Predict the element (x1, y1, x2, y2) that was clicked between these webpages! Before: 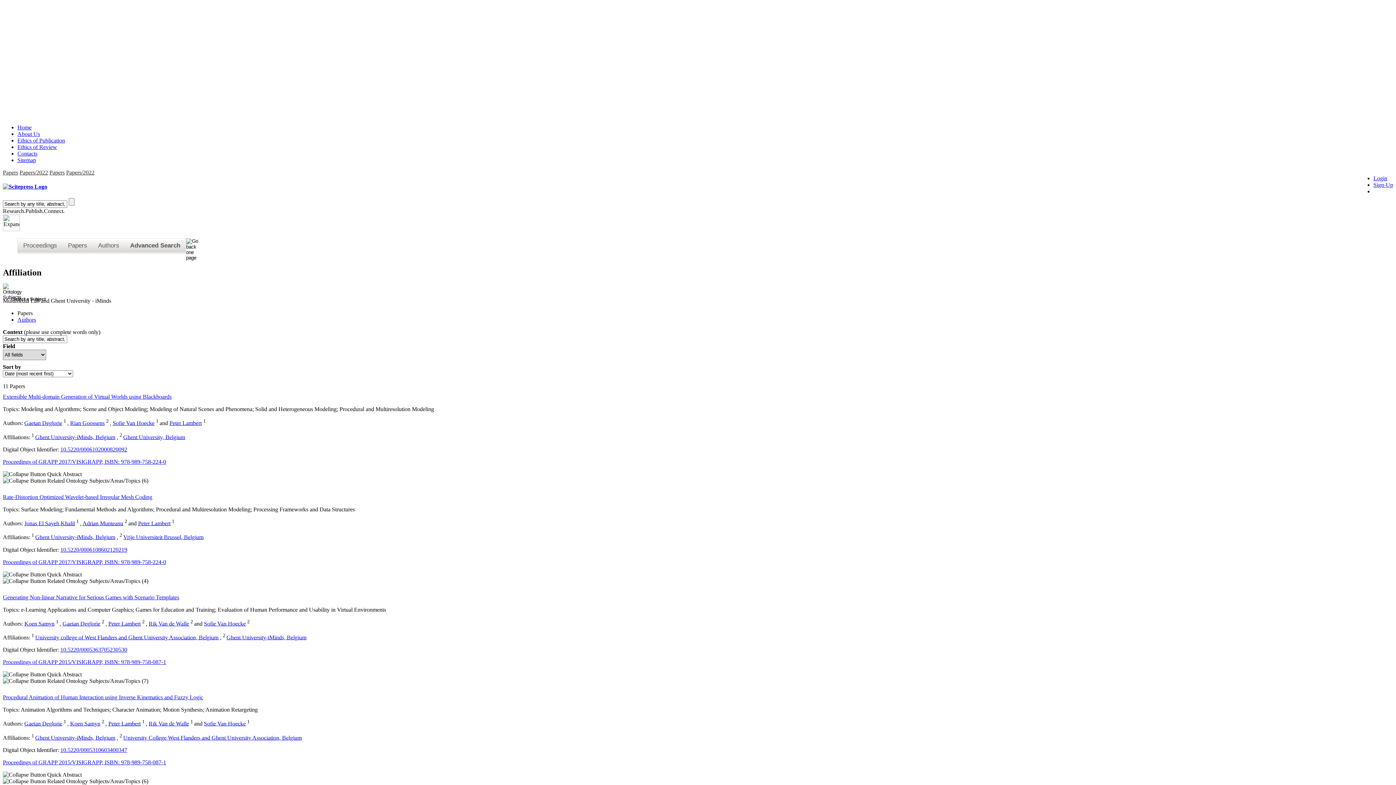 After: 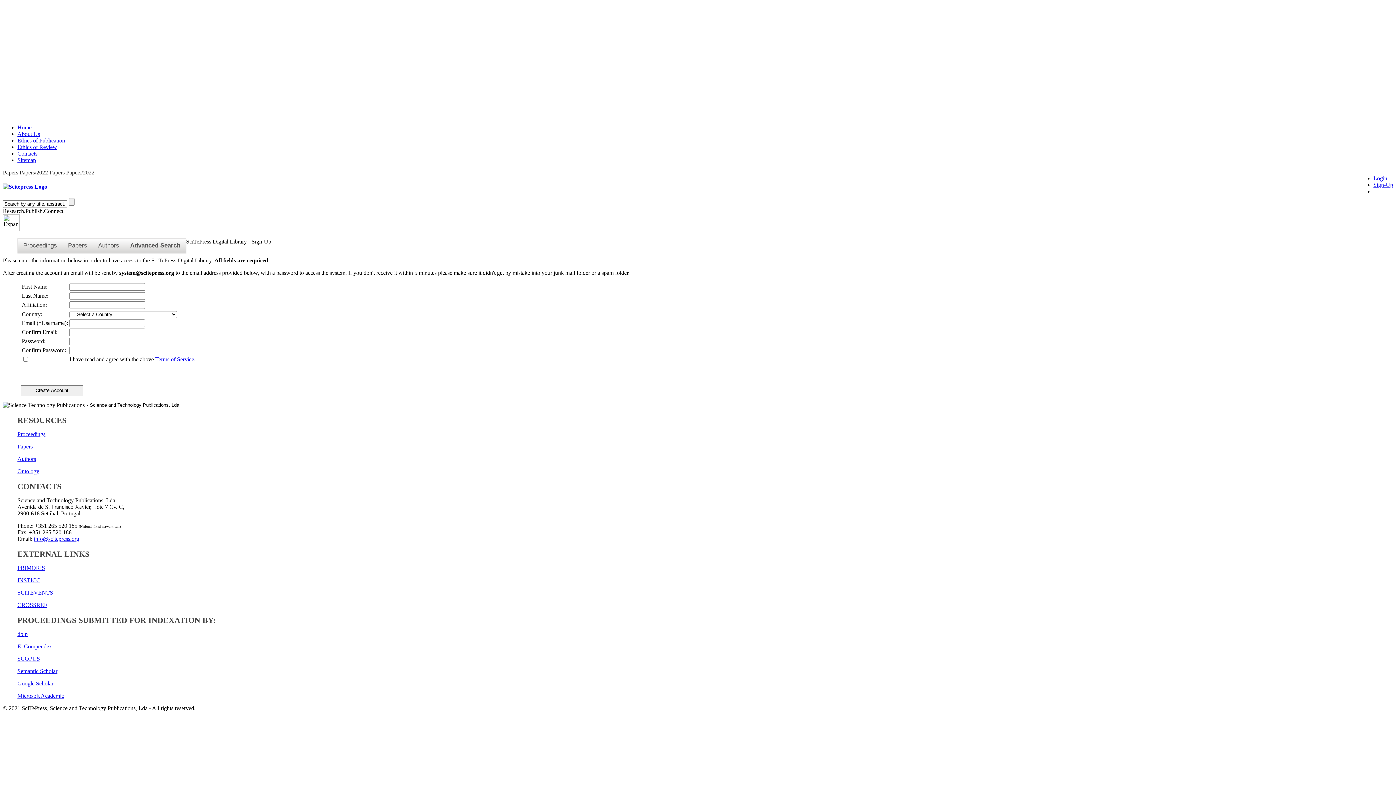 Action: bbox: (1373, 181, 1393, 188) label: Sign-Up